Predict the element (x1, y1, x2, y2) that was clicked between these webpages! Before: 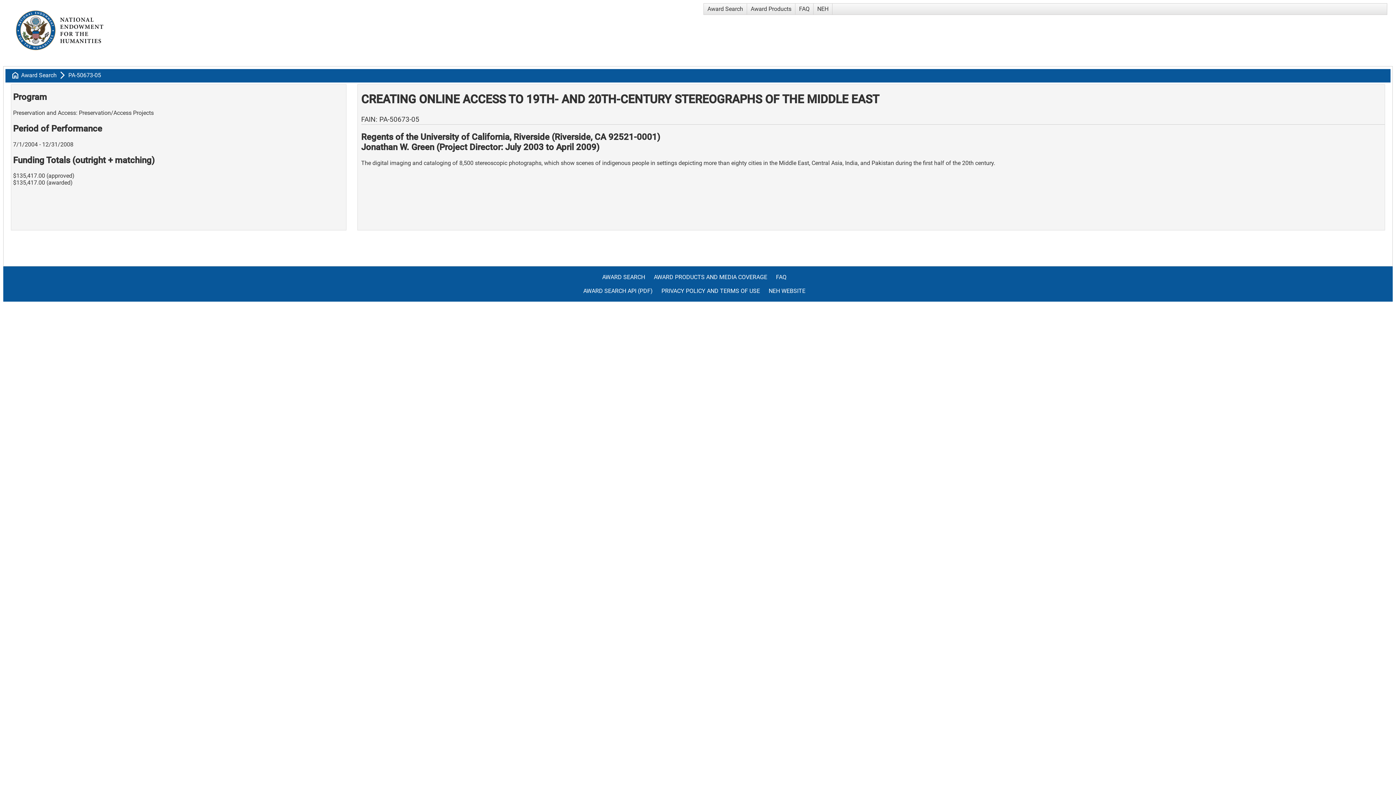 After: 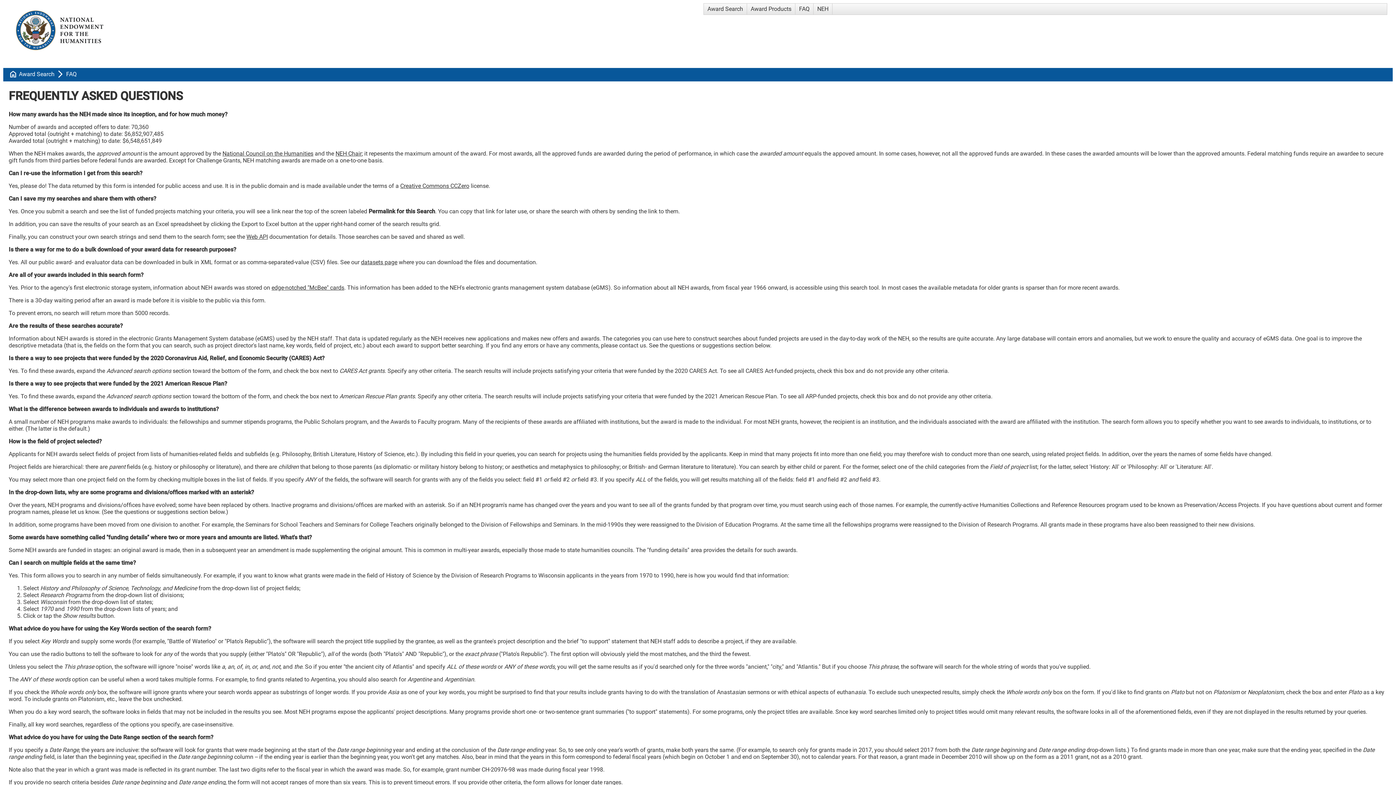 Action: bbox: (776, 273, 794, 288) label: FAQ